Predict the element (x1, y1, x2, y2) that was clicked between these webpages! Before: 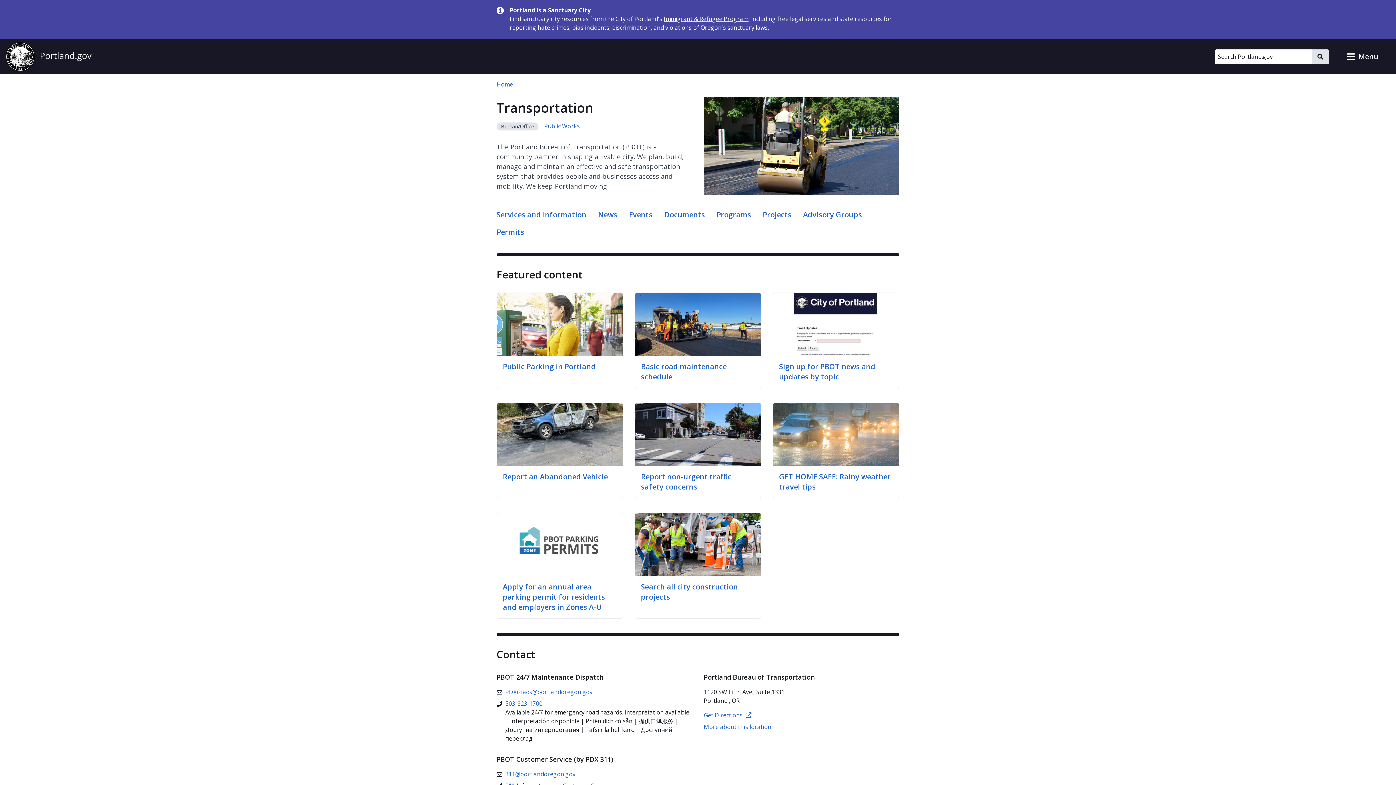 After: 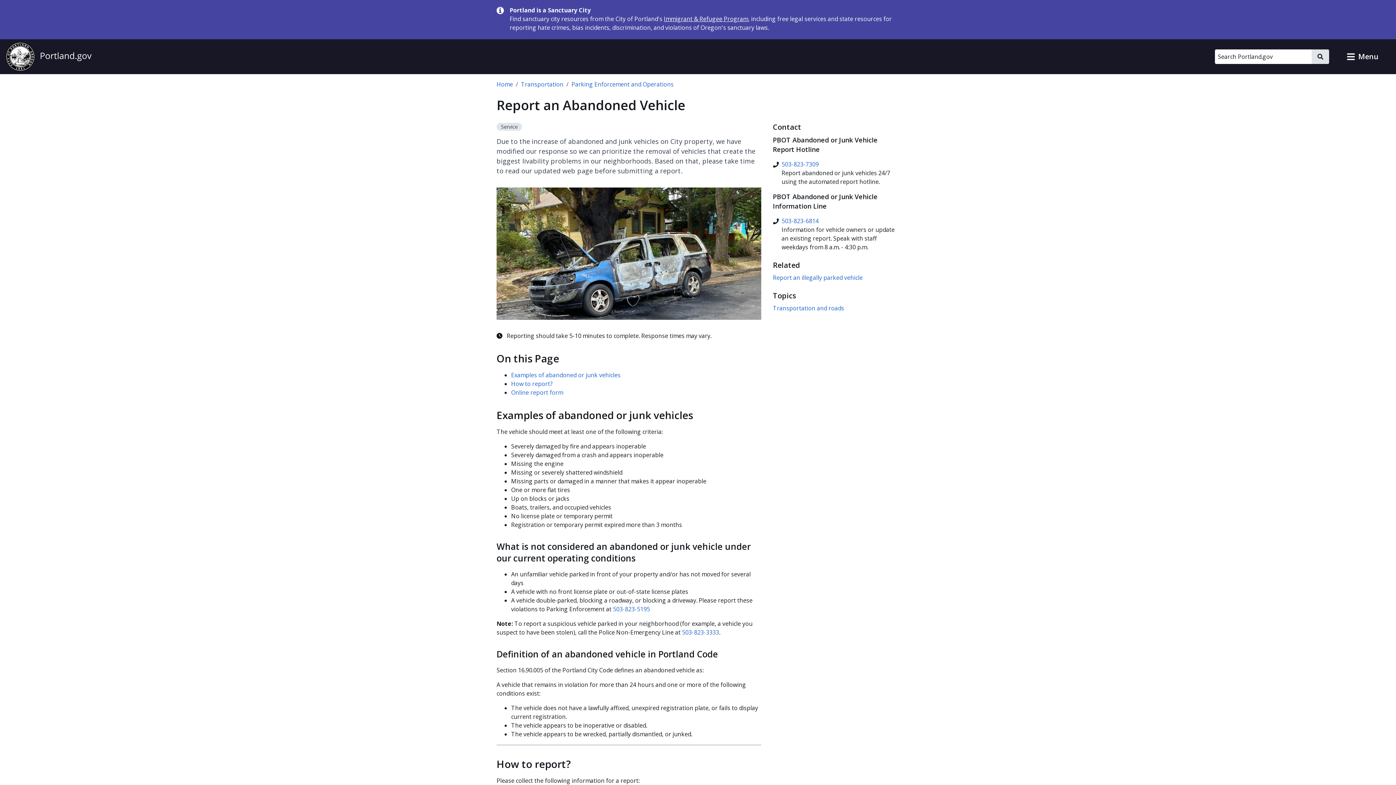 Action: label: Report an Abandoned Vehicle bbox: (502, 471, 608, 481)